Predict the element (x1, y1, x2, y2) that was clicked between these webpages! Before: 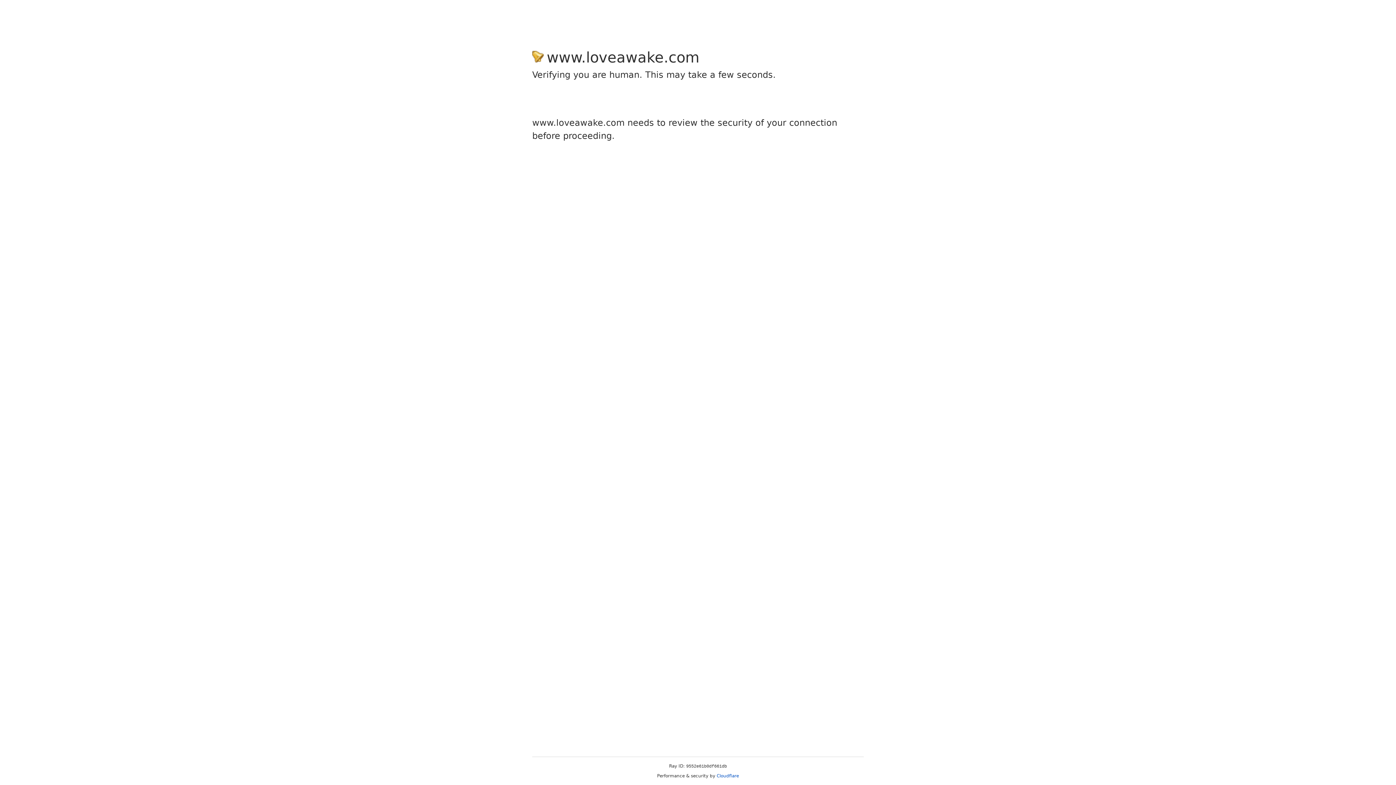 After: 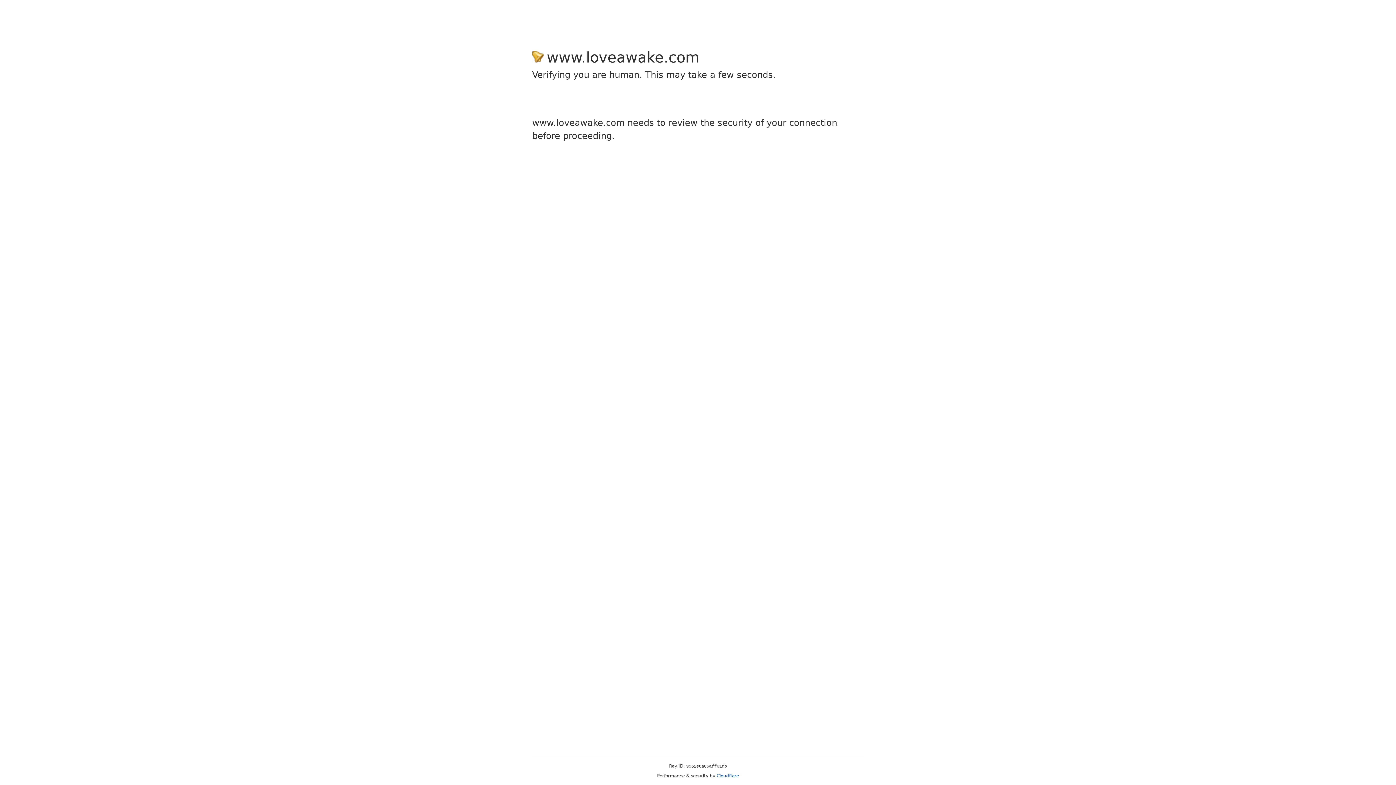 Action: bbox: (716, 773, 739, 778) label: Cloudflare